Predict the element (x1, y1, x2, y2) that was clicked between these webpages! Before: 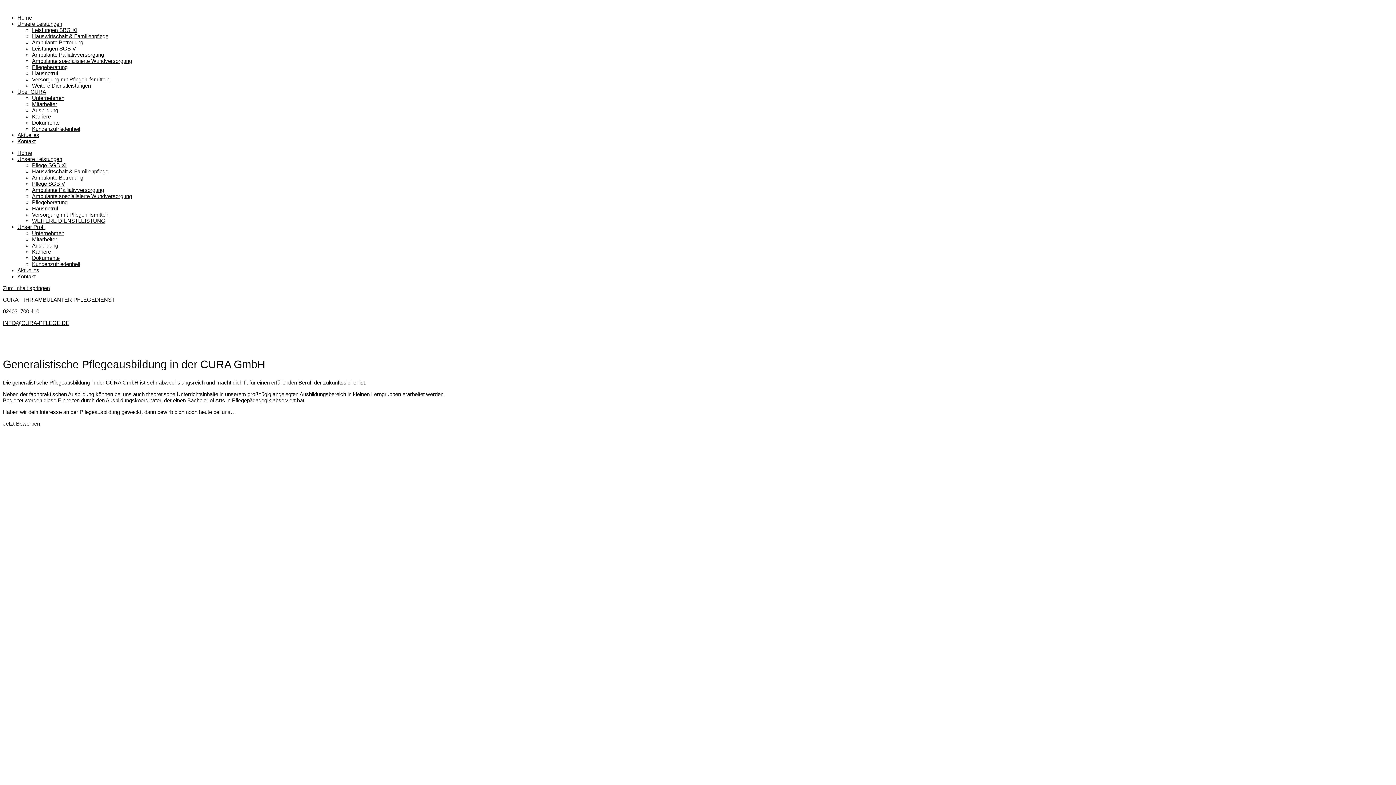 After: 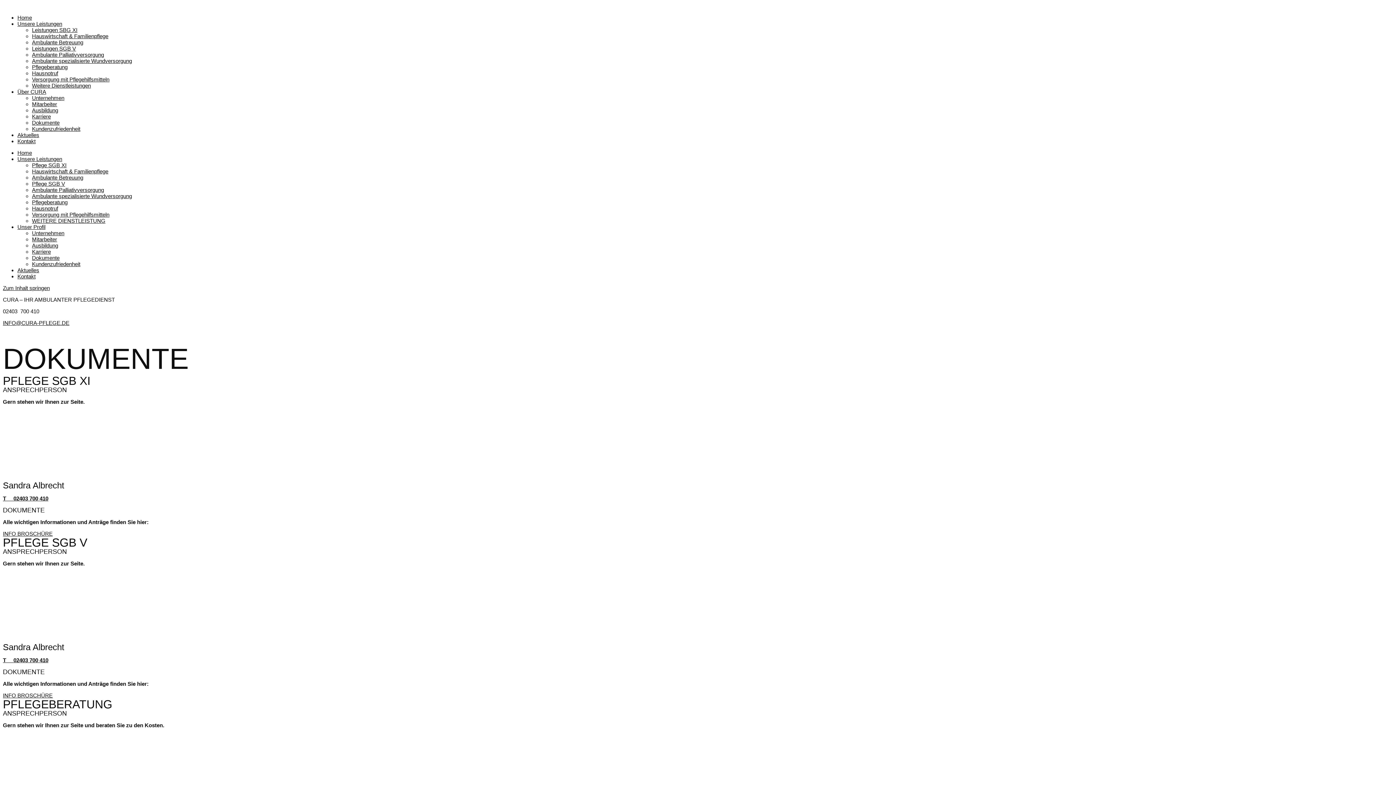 Action: bbox: (32, 254, 59, 261) label: Dokumente